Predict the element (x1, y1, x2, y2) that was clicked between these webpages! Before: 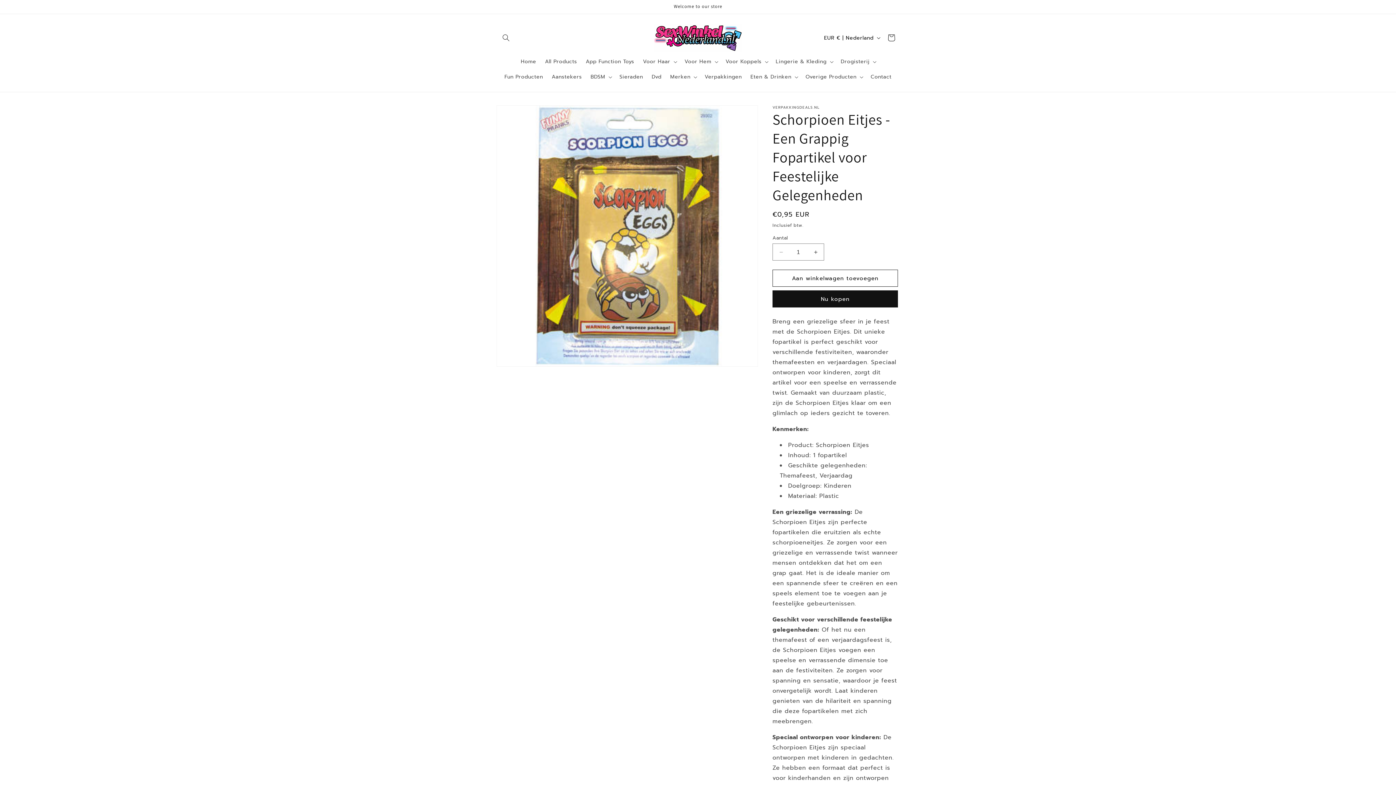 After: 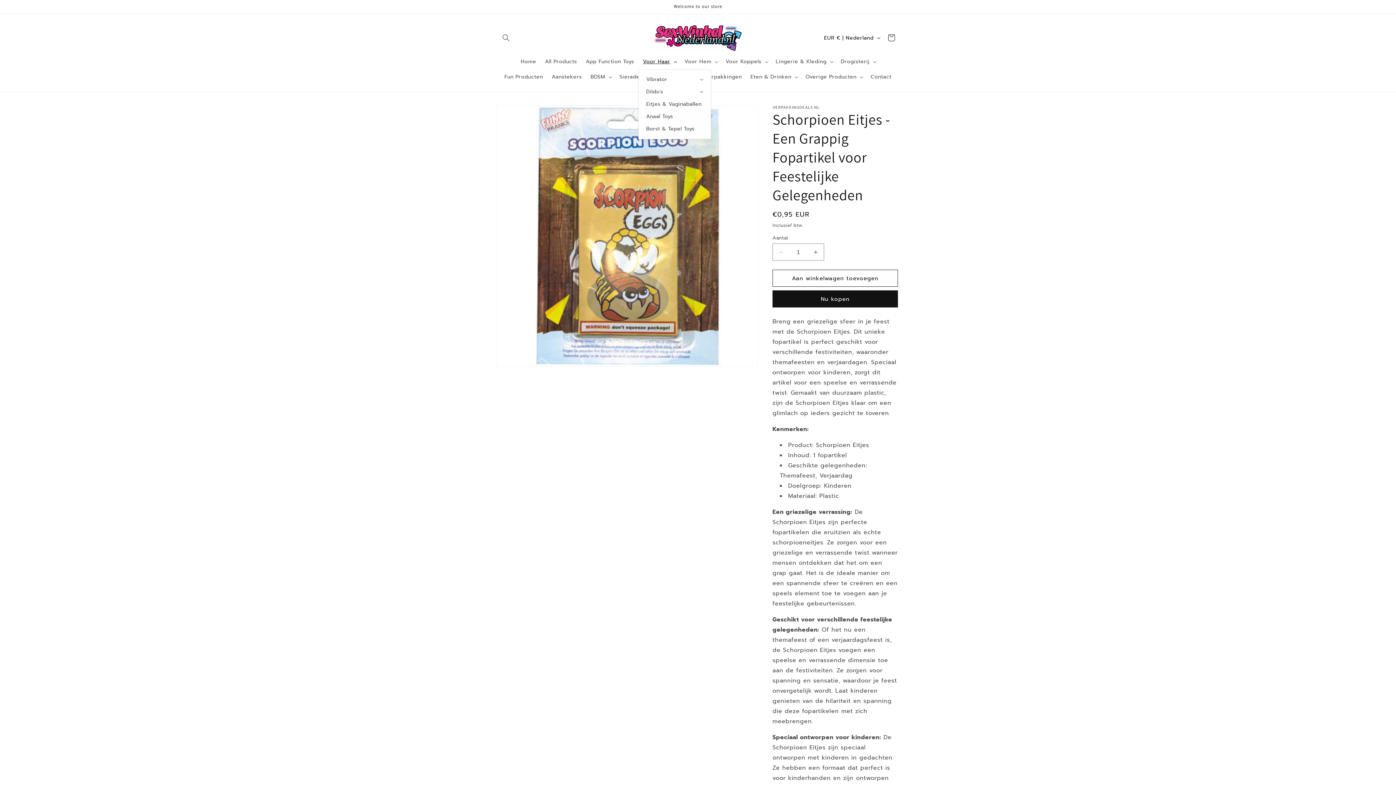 Action: bbox: (638, 54, 680, 69) label: Voor Haar